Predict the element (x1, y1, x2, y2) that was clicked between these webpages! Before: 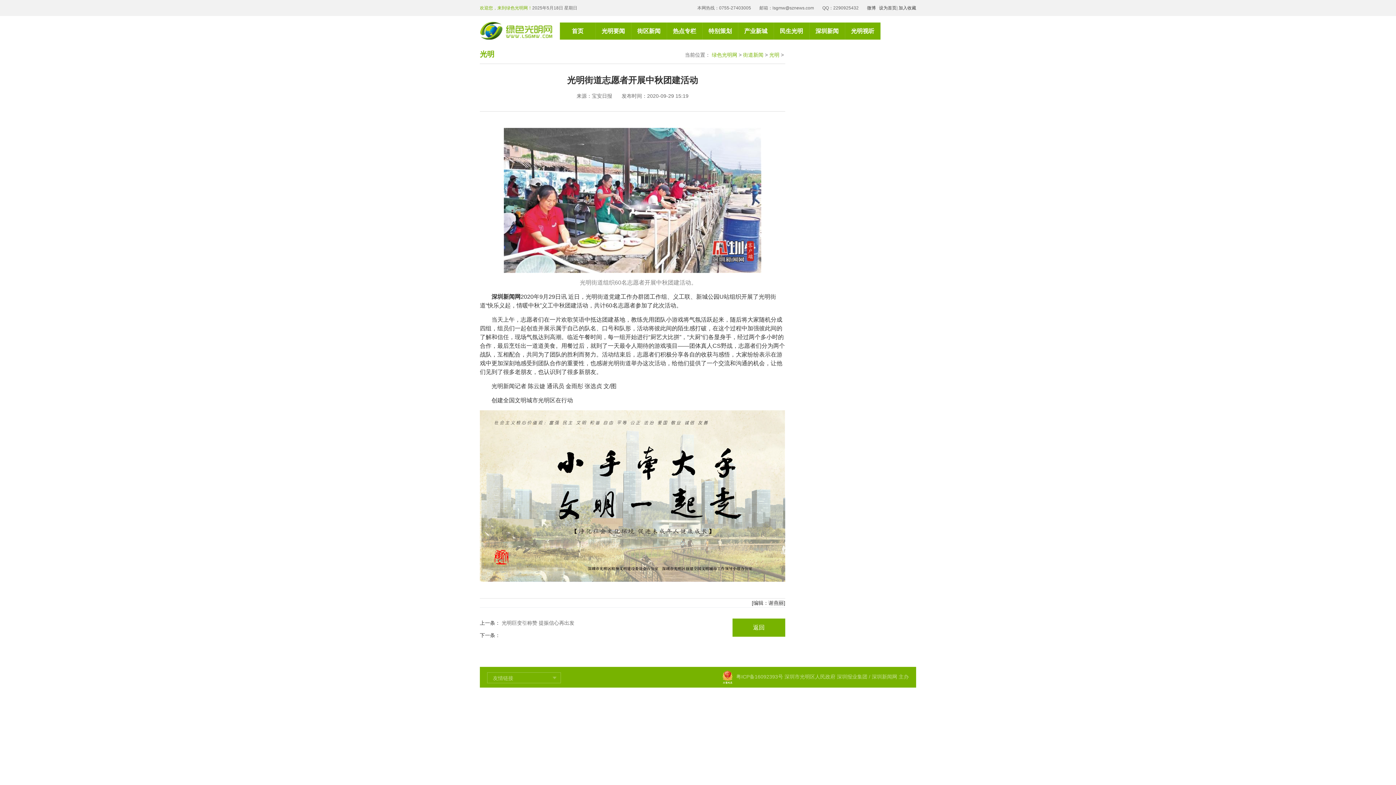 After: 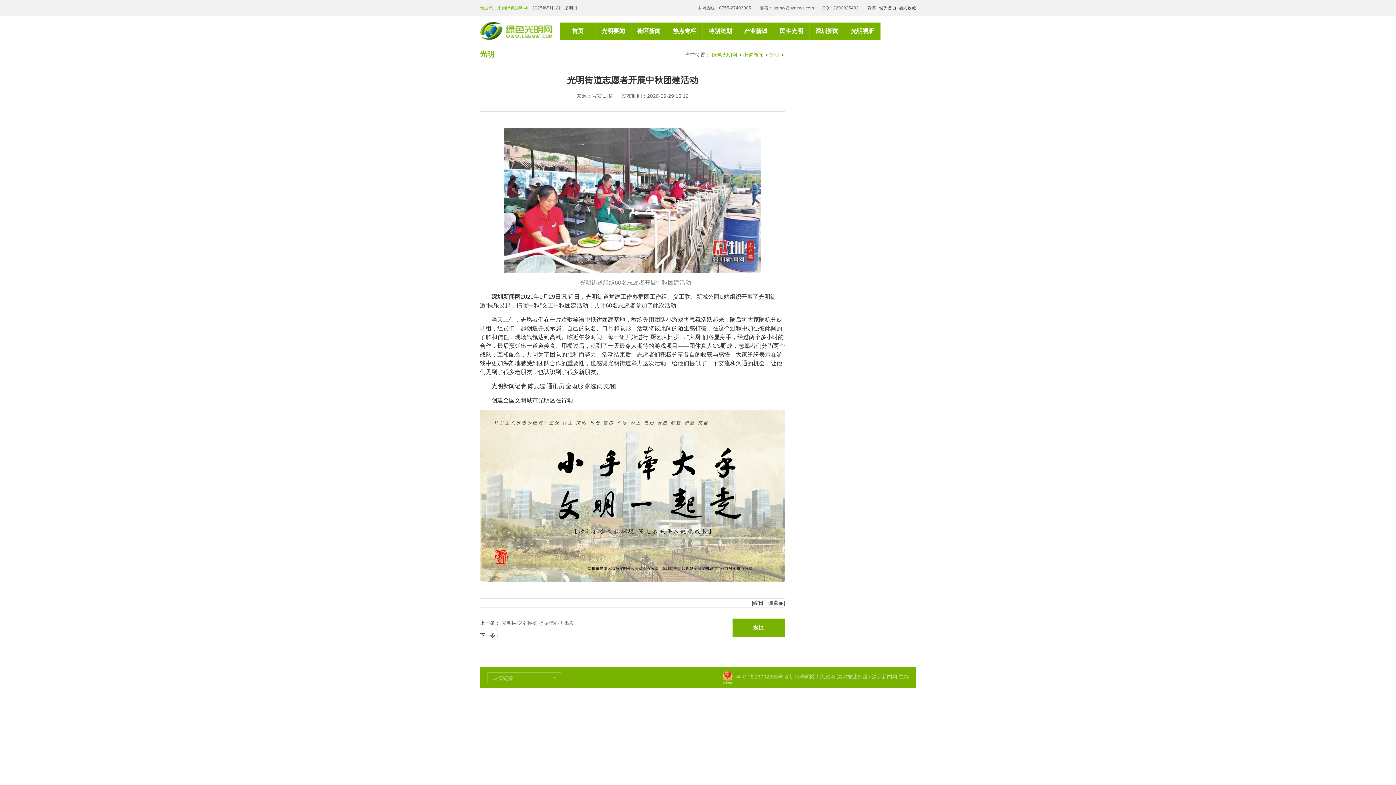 Action: bbox: (898, 5, 916, 10) label: 加入收藏